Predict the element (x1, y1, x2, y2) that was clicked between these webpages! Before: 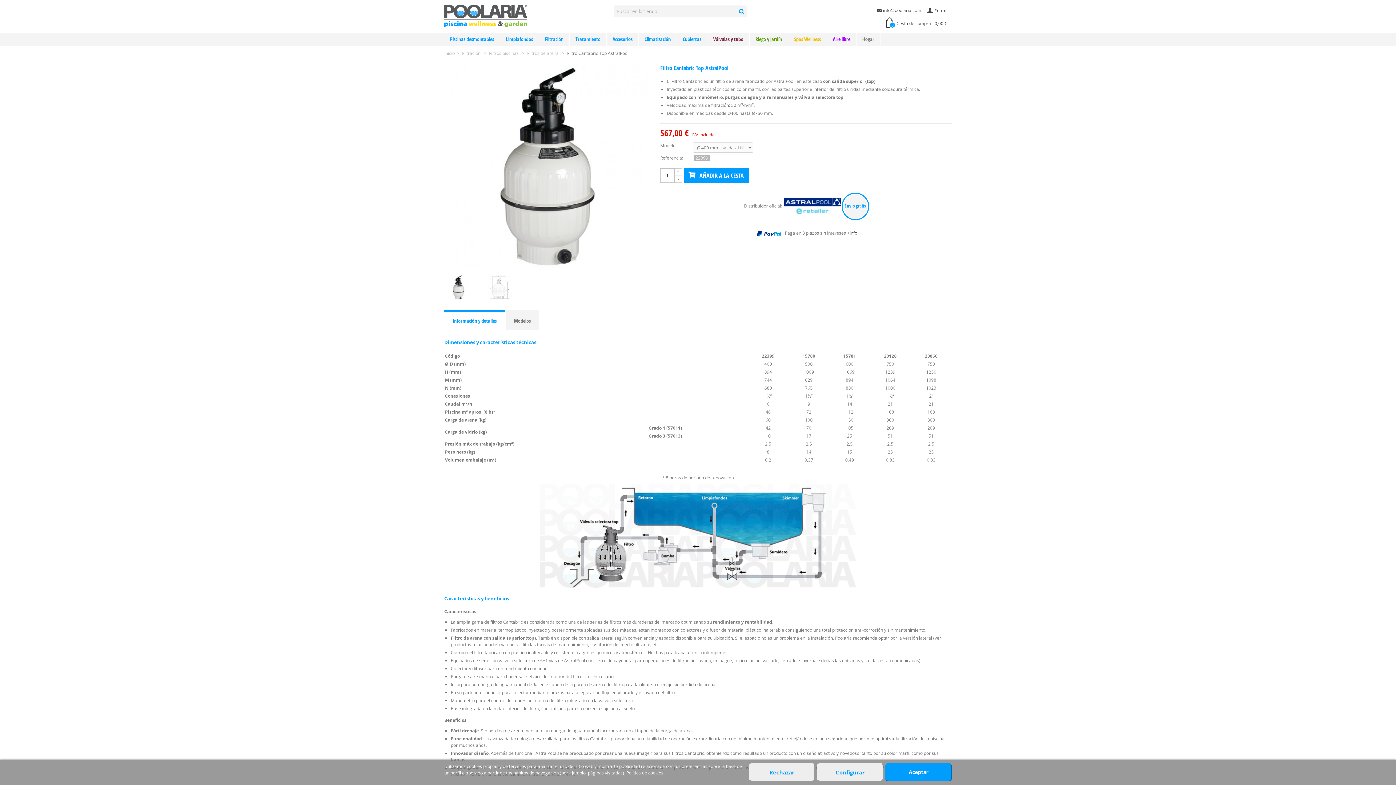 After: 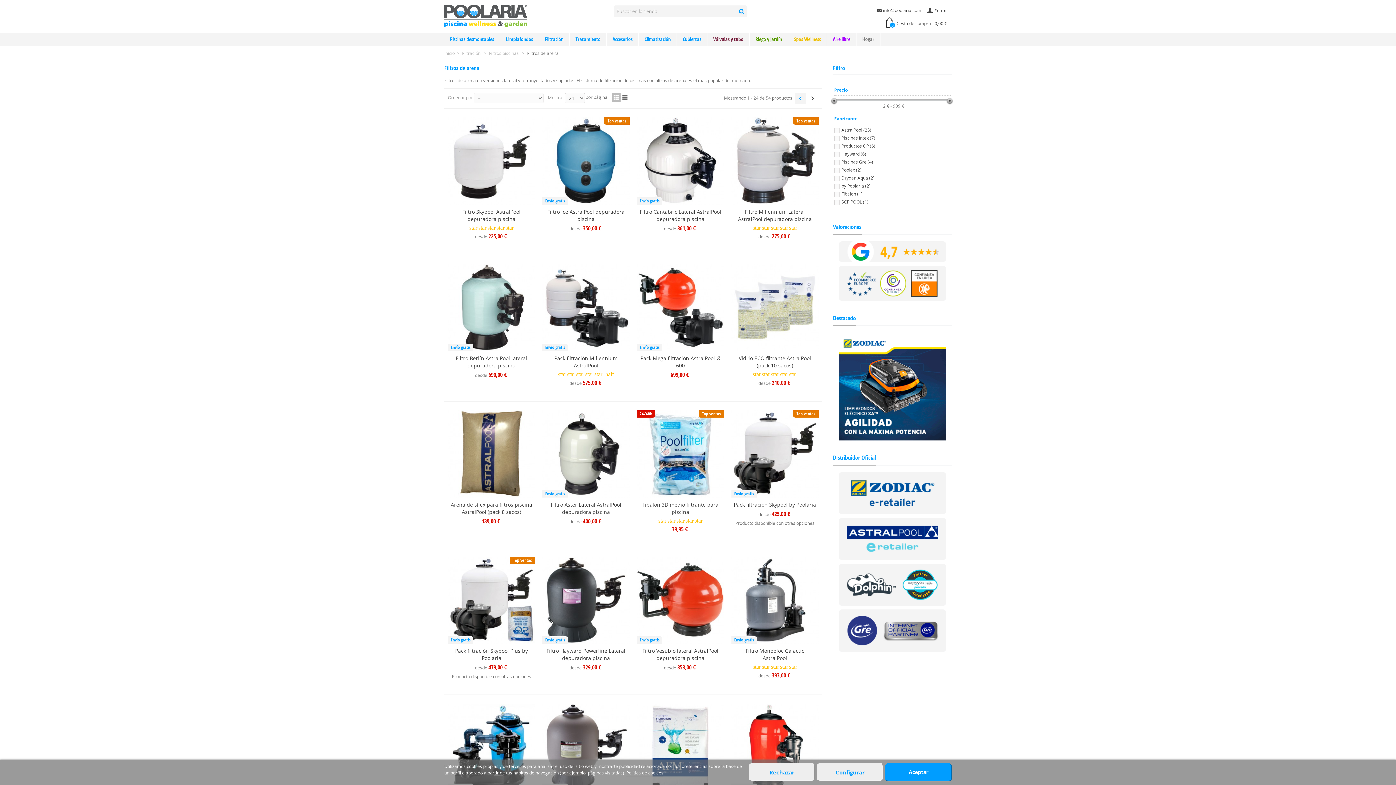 Action: label: Filtros de arena  bbox: (527, 50, 560, 56)